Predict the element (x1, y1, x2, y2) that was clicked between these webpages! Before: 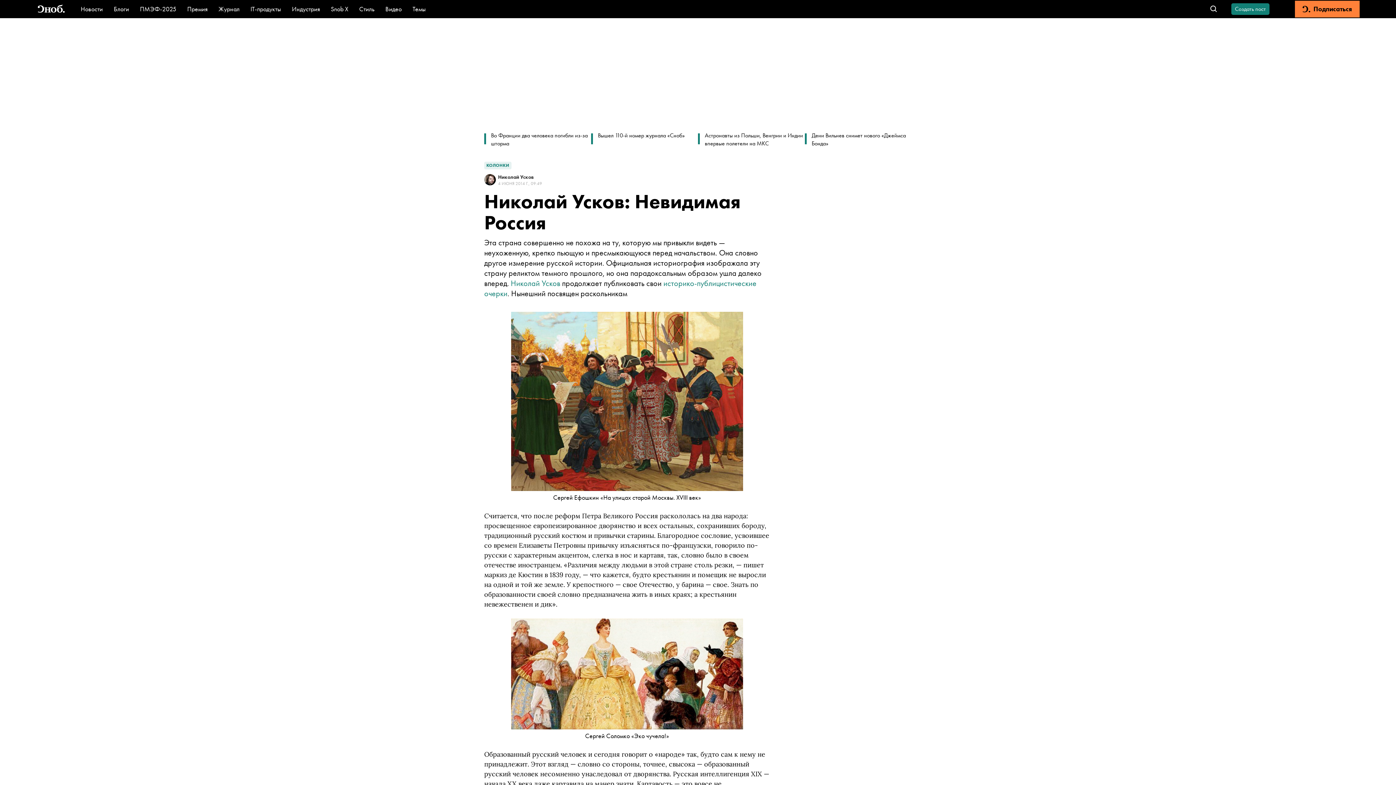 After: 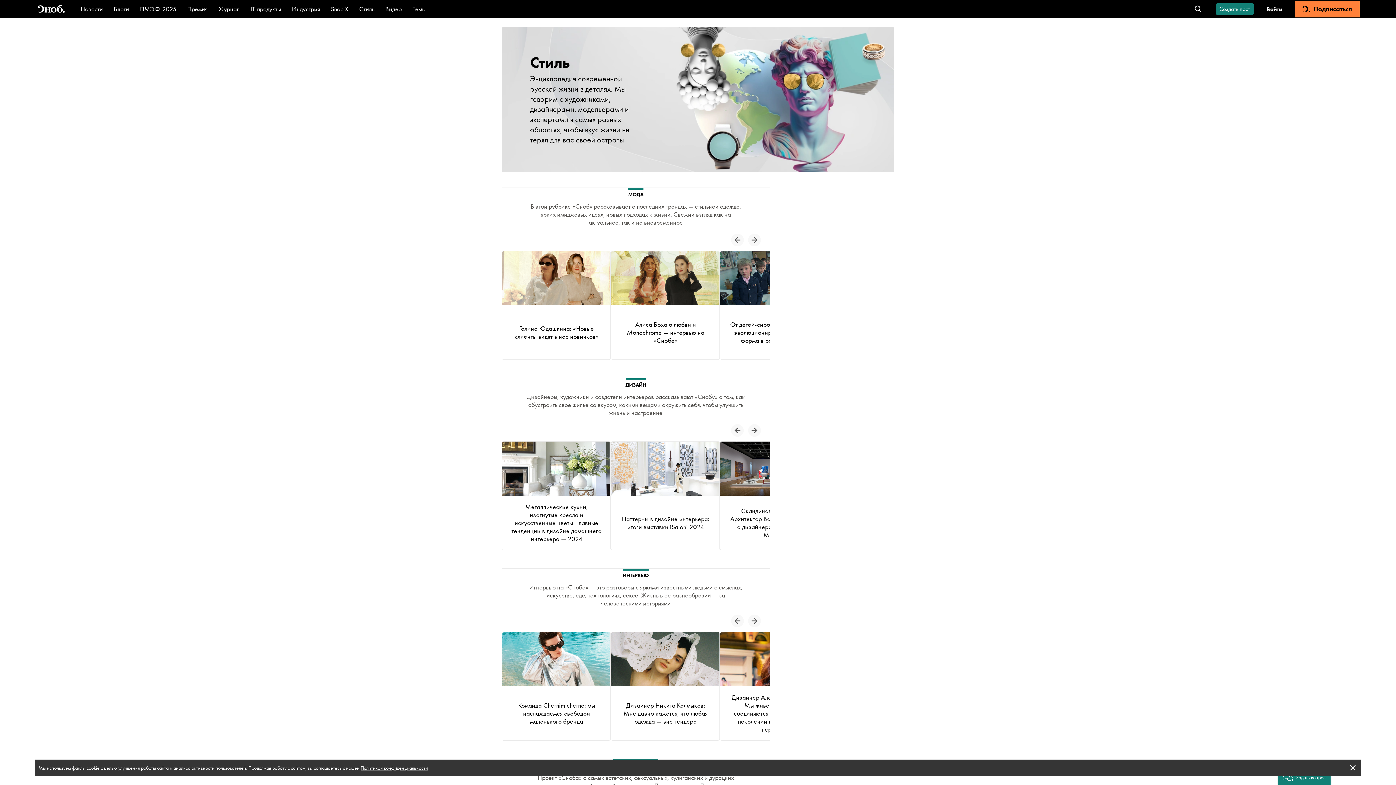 Action: label: Стиль bbox: (359, 4, 374, 13)